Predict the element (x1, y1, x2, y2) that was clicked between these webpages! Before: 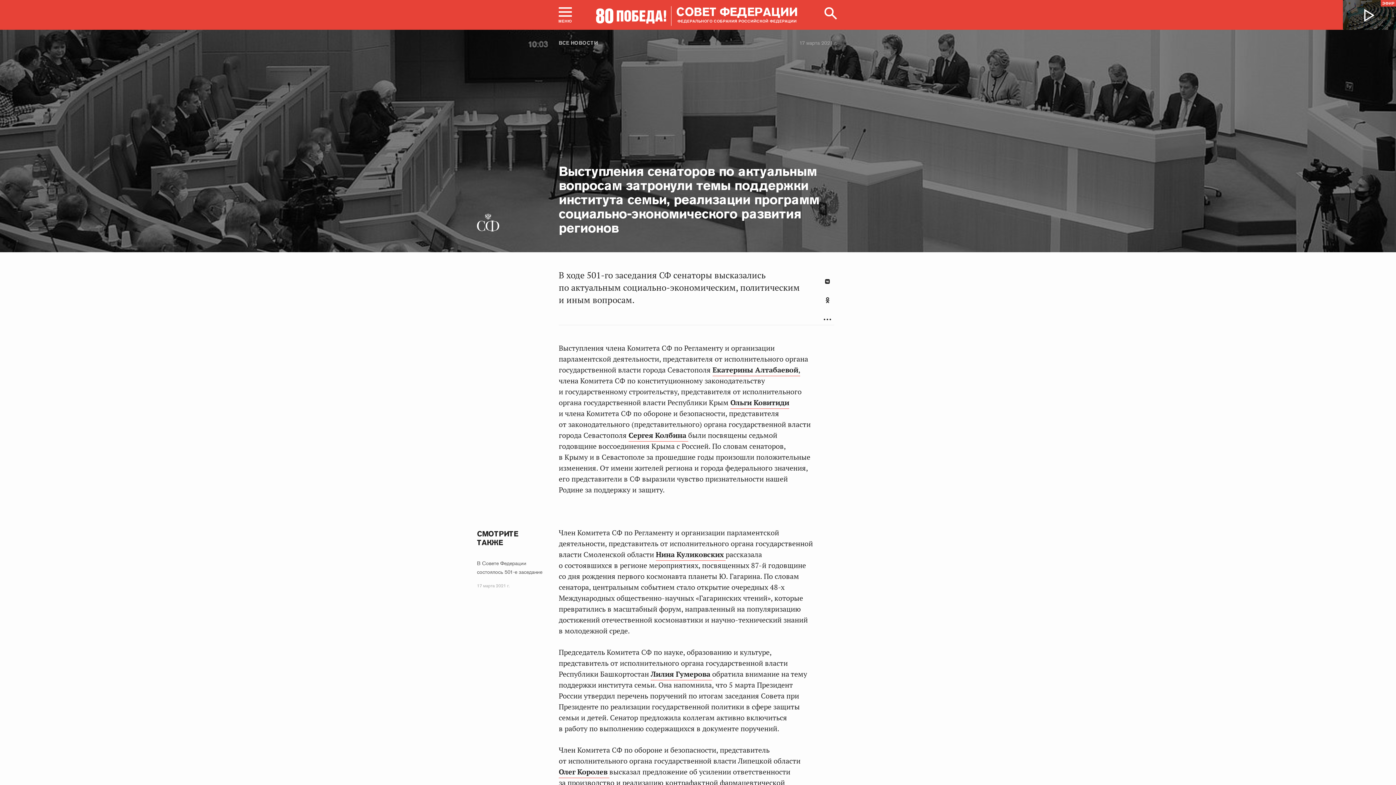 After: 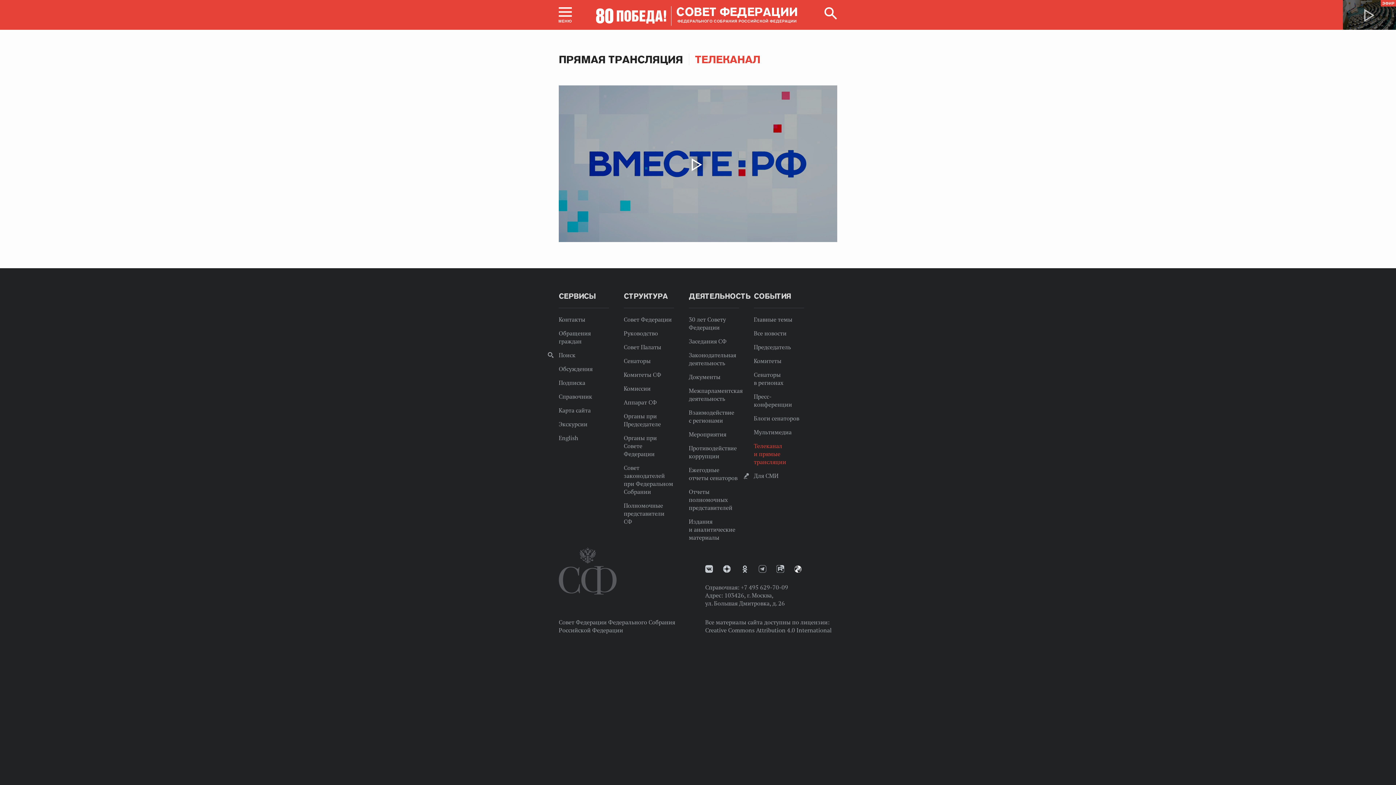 Action: bbox: (1343, 0, 1396, 29) label: ЭФИР